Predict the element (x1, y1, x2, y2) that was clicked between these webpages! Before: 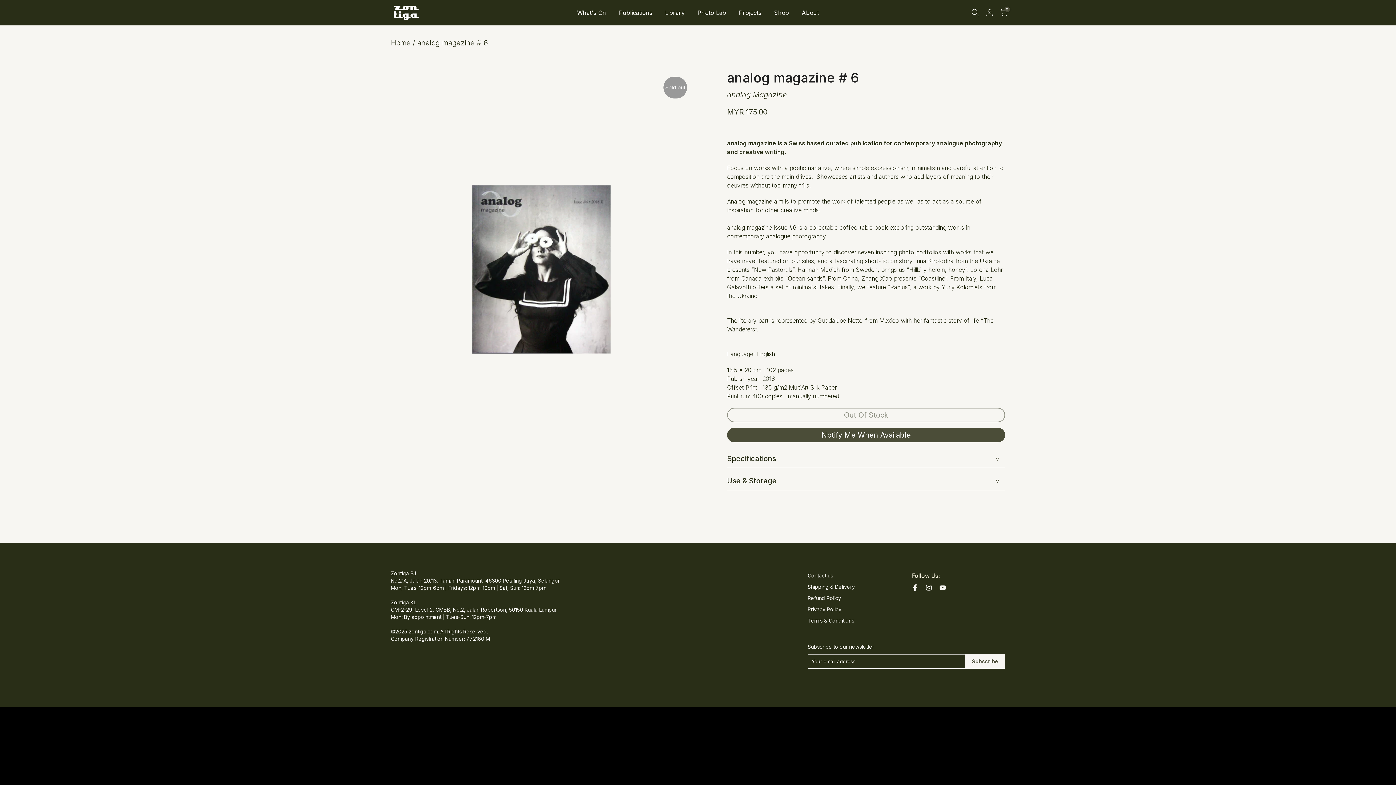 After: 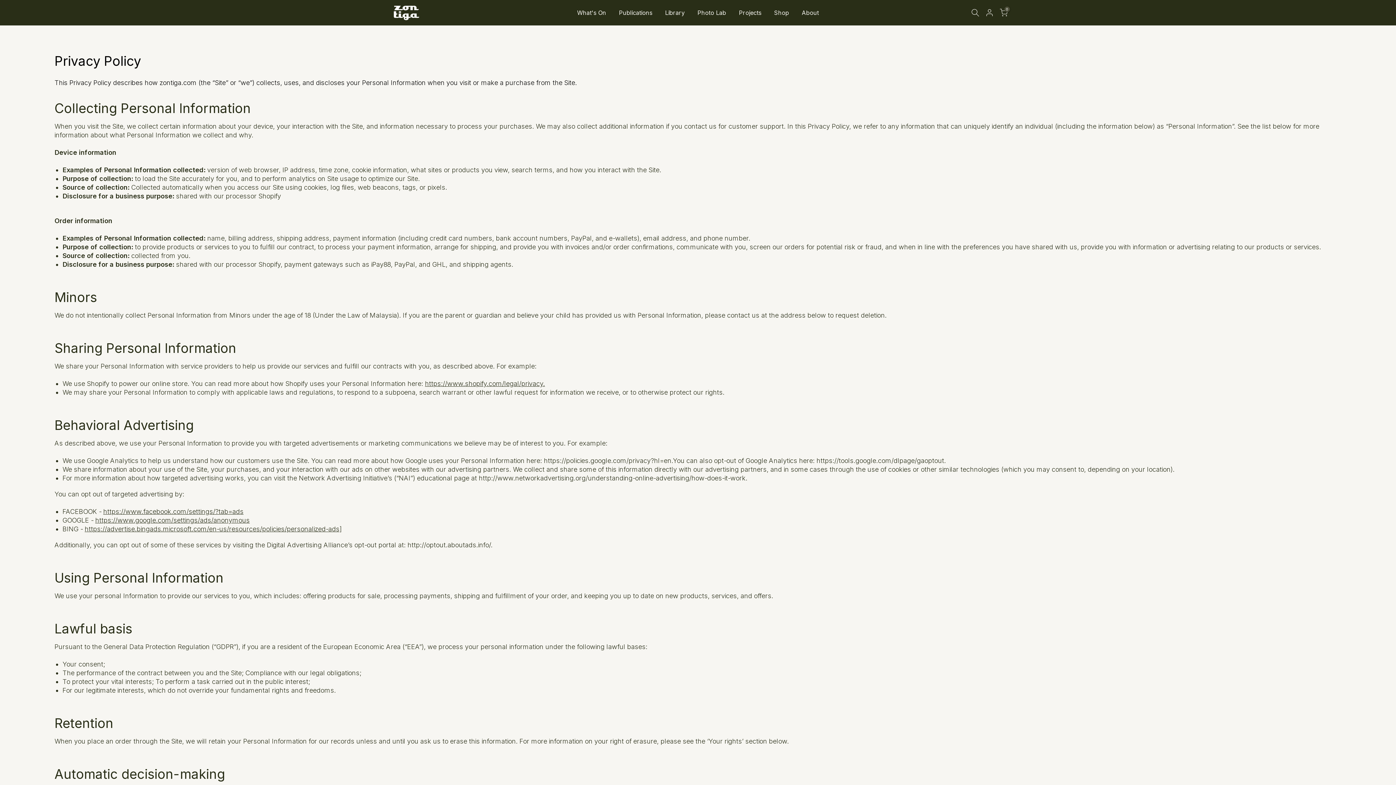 Action: label: Privacy Policy bbox: (807, 606, 841, 612)